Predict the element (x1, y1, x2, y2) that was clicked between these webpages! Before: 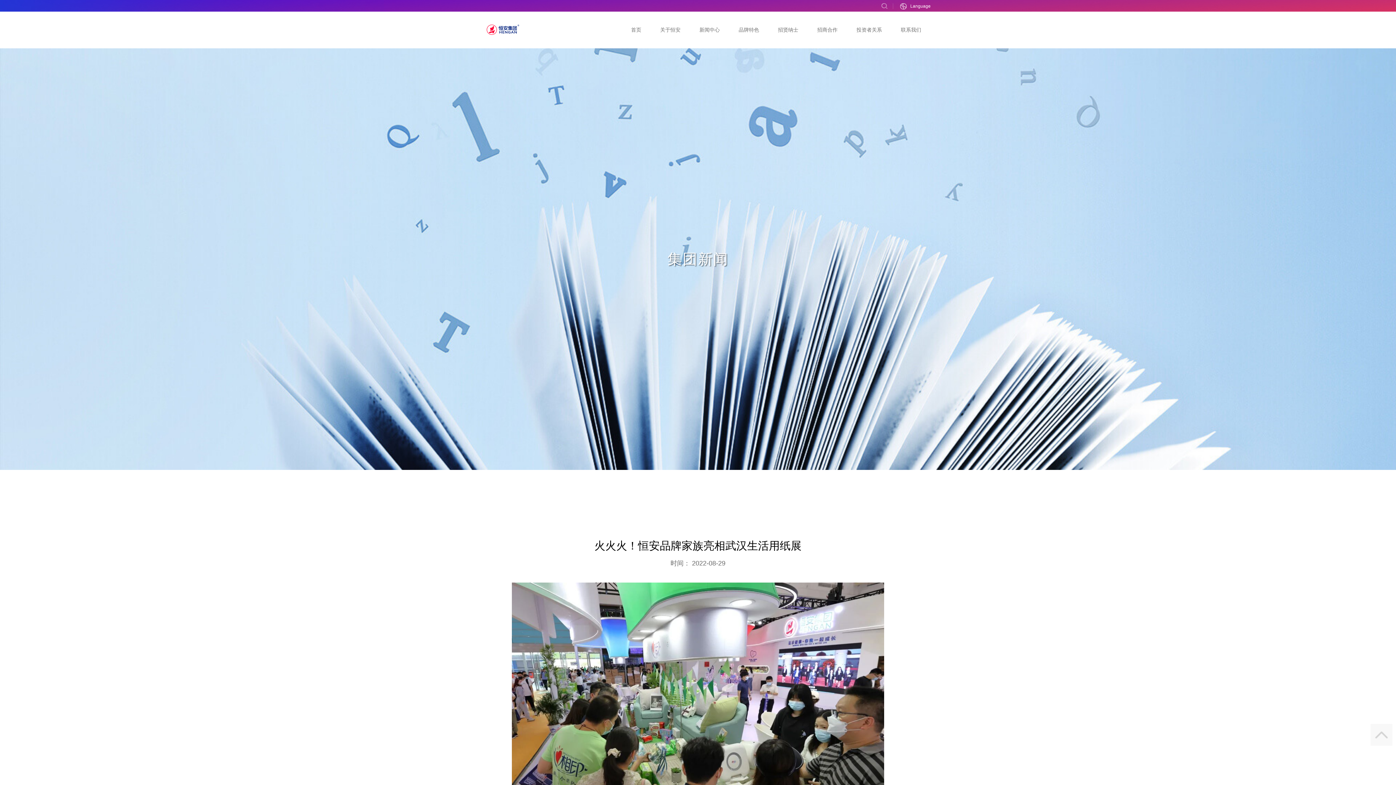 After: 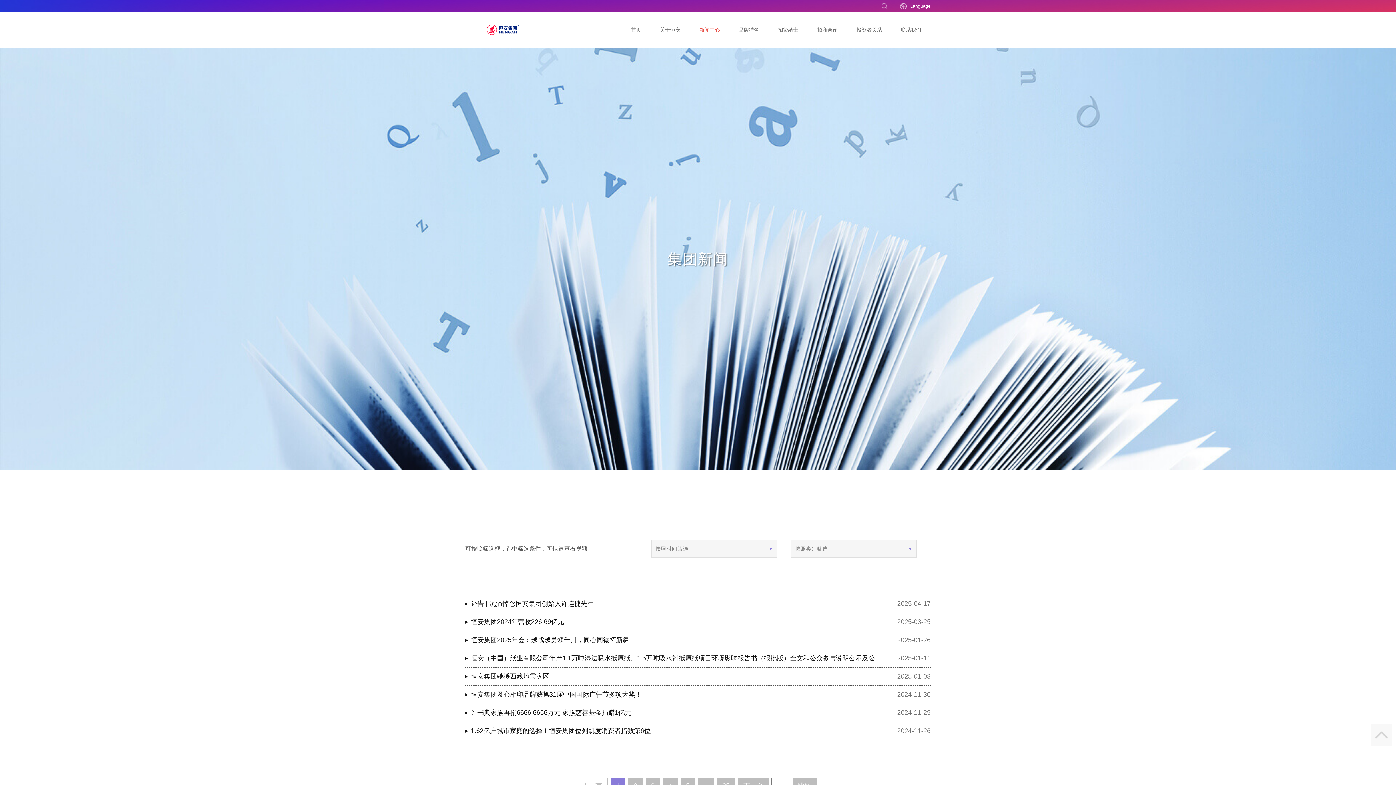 Action: label: 新闻中心 bbox: (699, 26, 720, 33)